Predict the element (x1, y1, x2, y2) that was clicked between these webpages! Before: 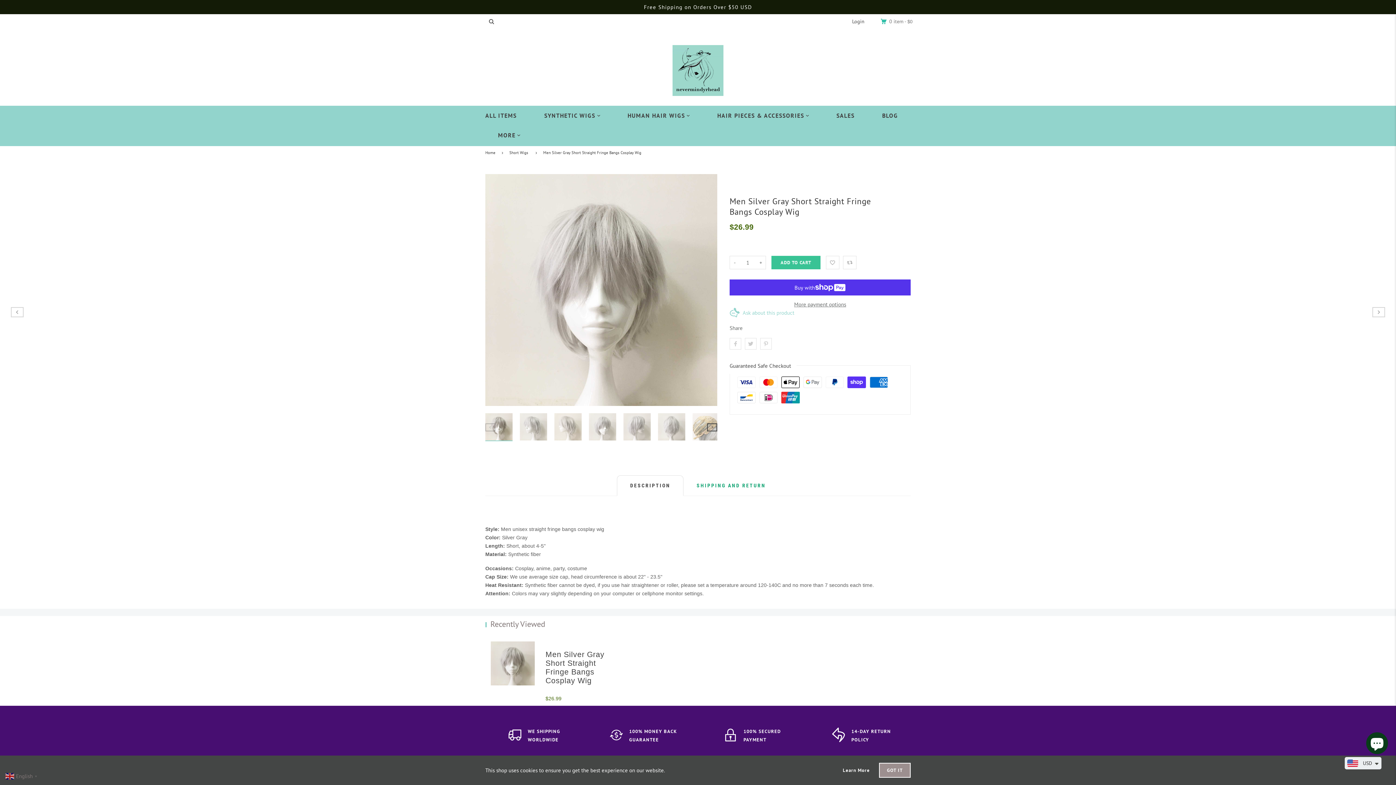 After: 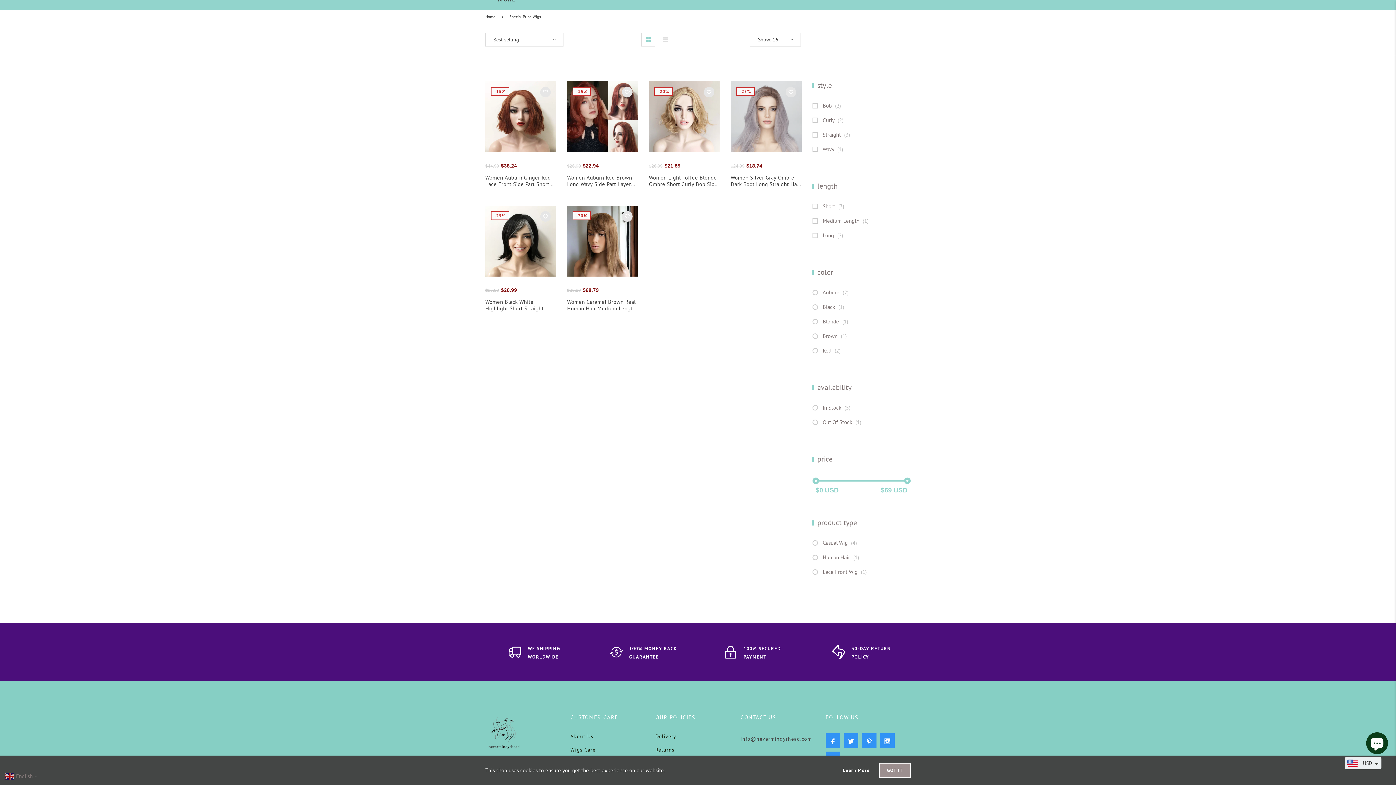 Action: bbox: (823, 105, 867, 125) label: SALES